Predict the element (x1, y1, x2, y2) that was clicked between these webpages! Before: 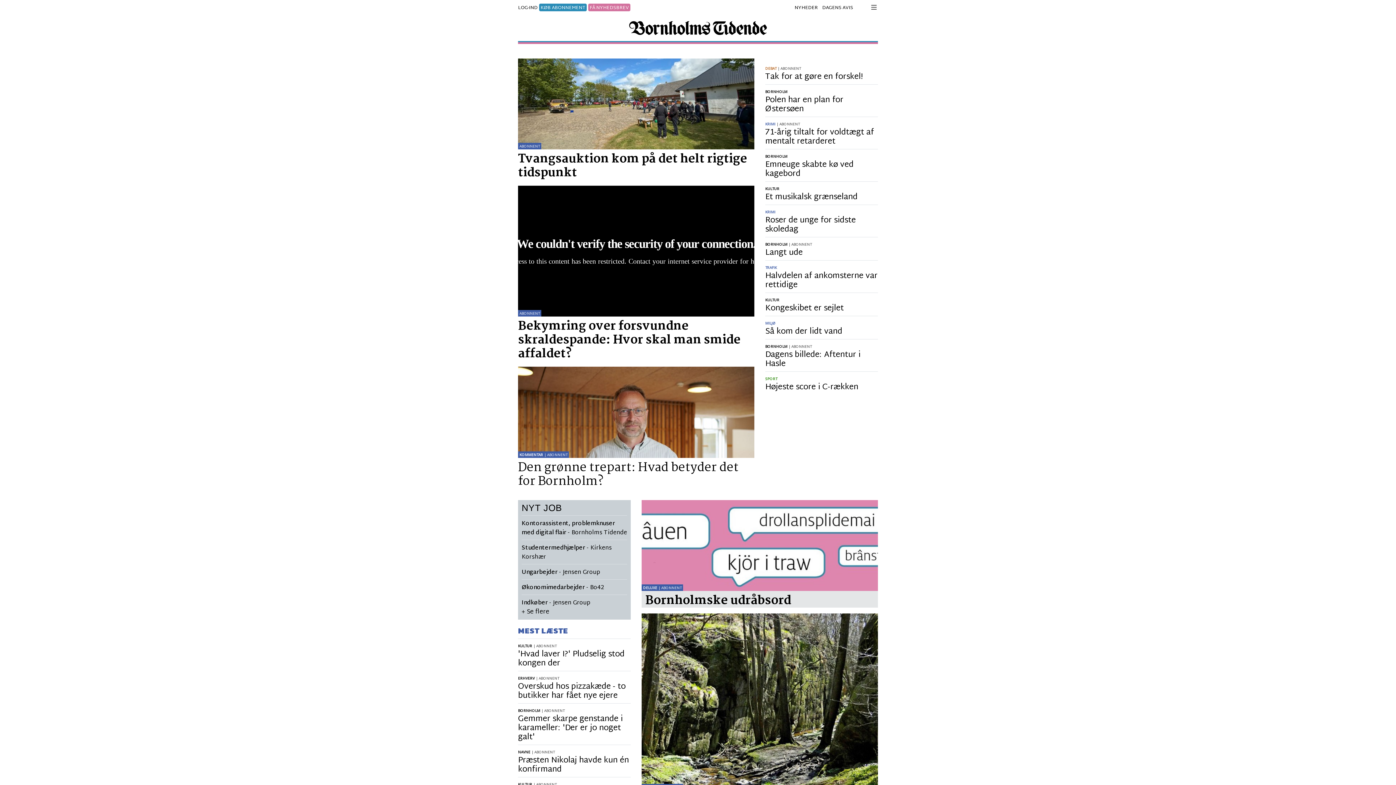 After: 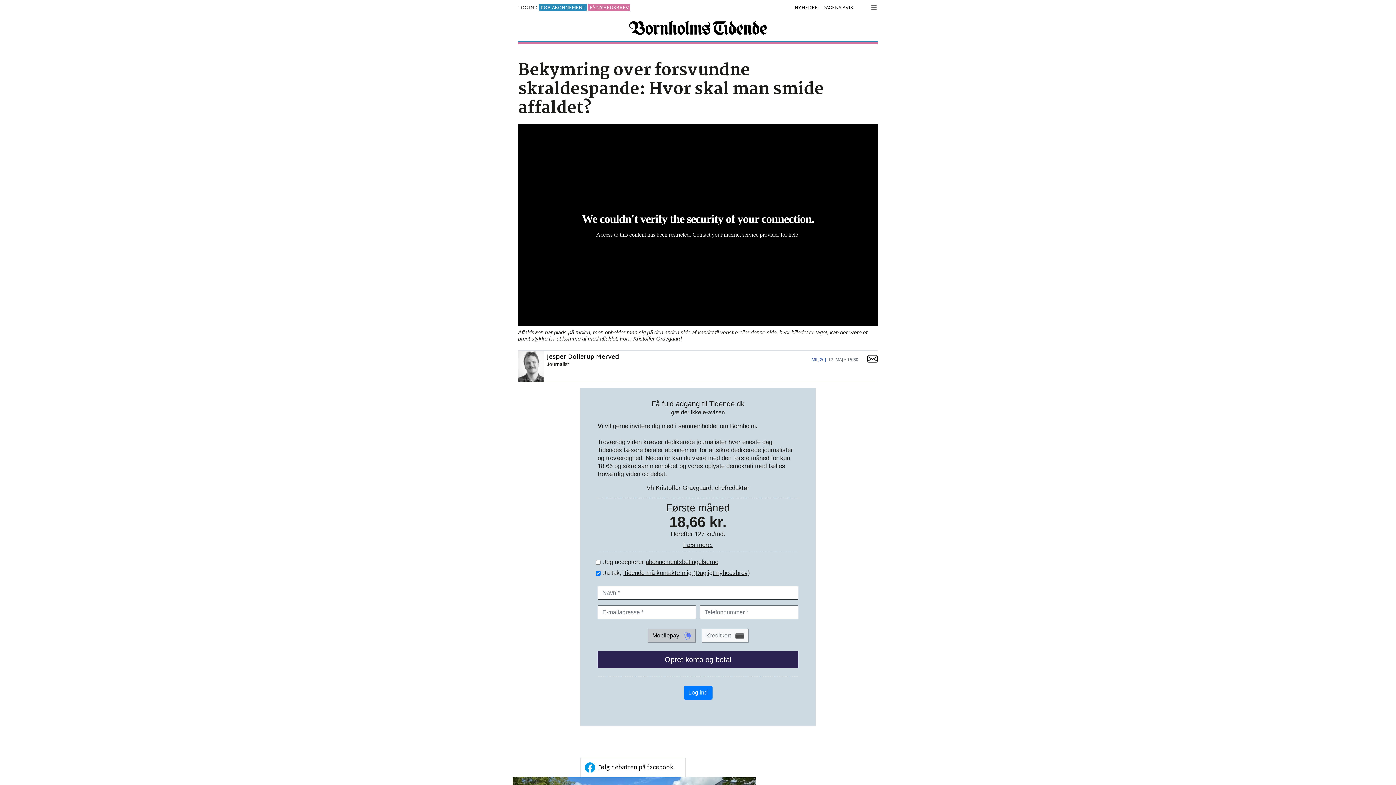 Action: bbox: (518, 316, 754, 361) label: Bekymring over forsvundne skraldespande: Hvor skal man smide affaldet?